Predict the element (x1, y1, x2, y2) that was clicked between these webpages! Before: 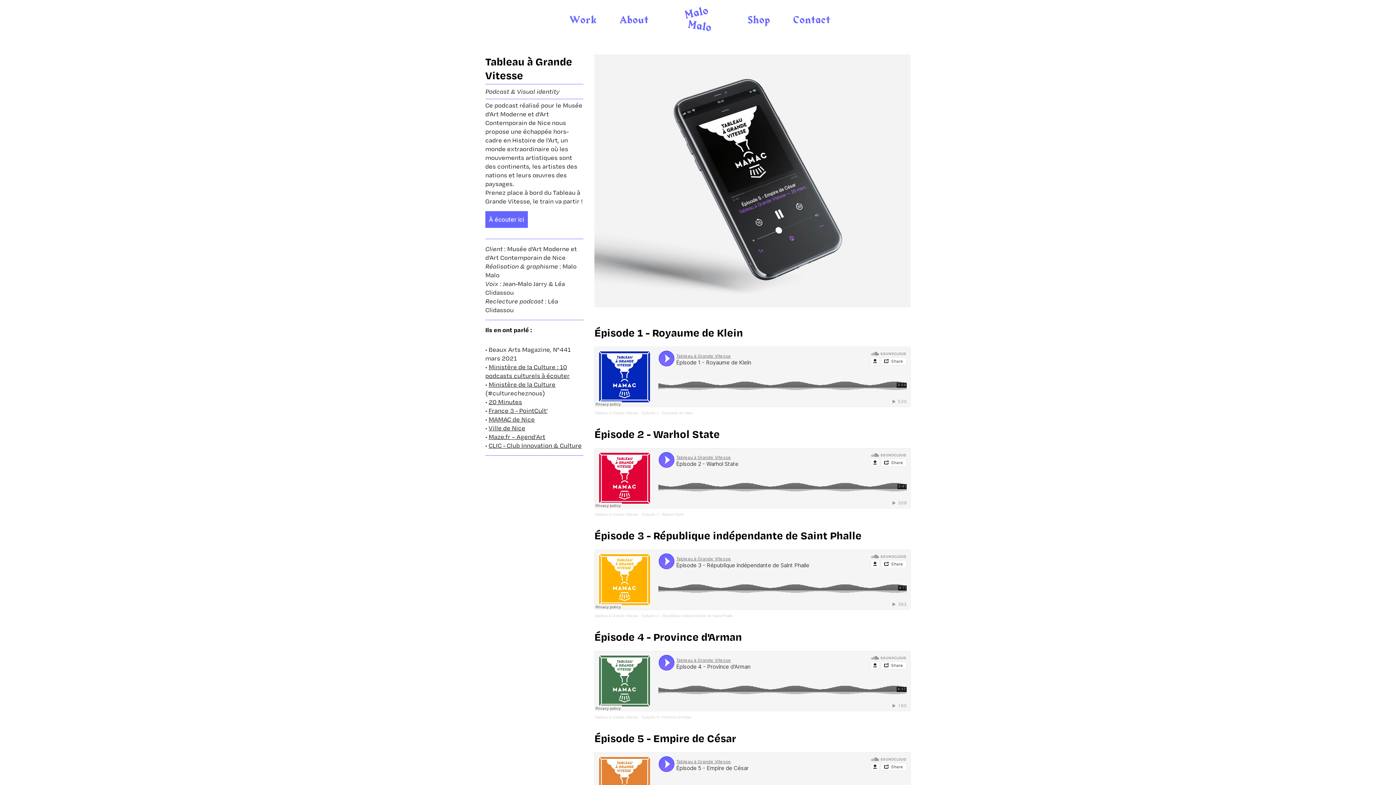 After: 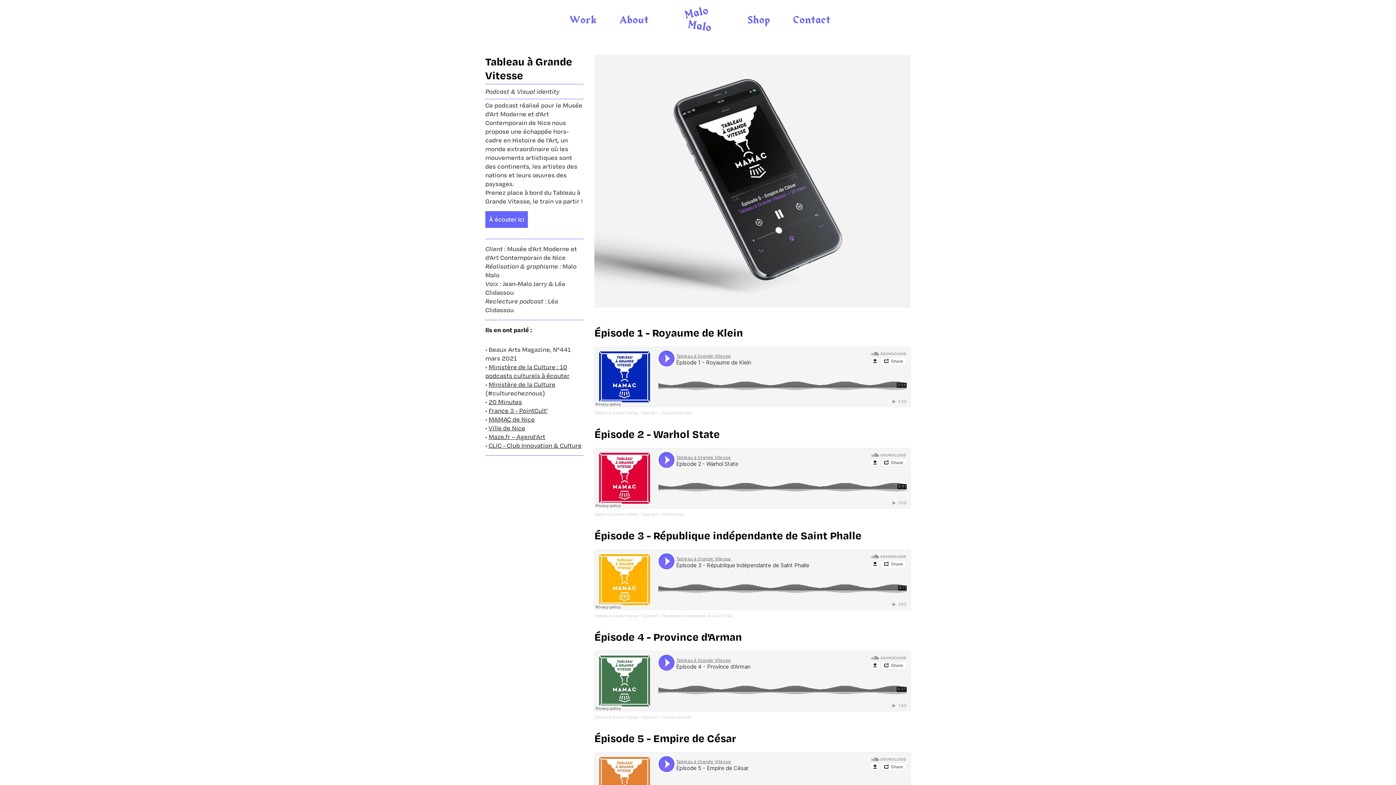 Action: bbox: (485, 416, 534, 423) label: • MAMAC de Nice﻿